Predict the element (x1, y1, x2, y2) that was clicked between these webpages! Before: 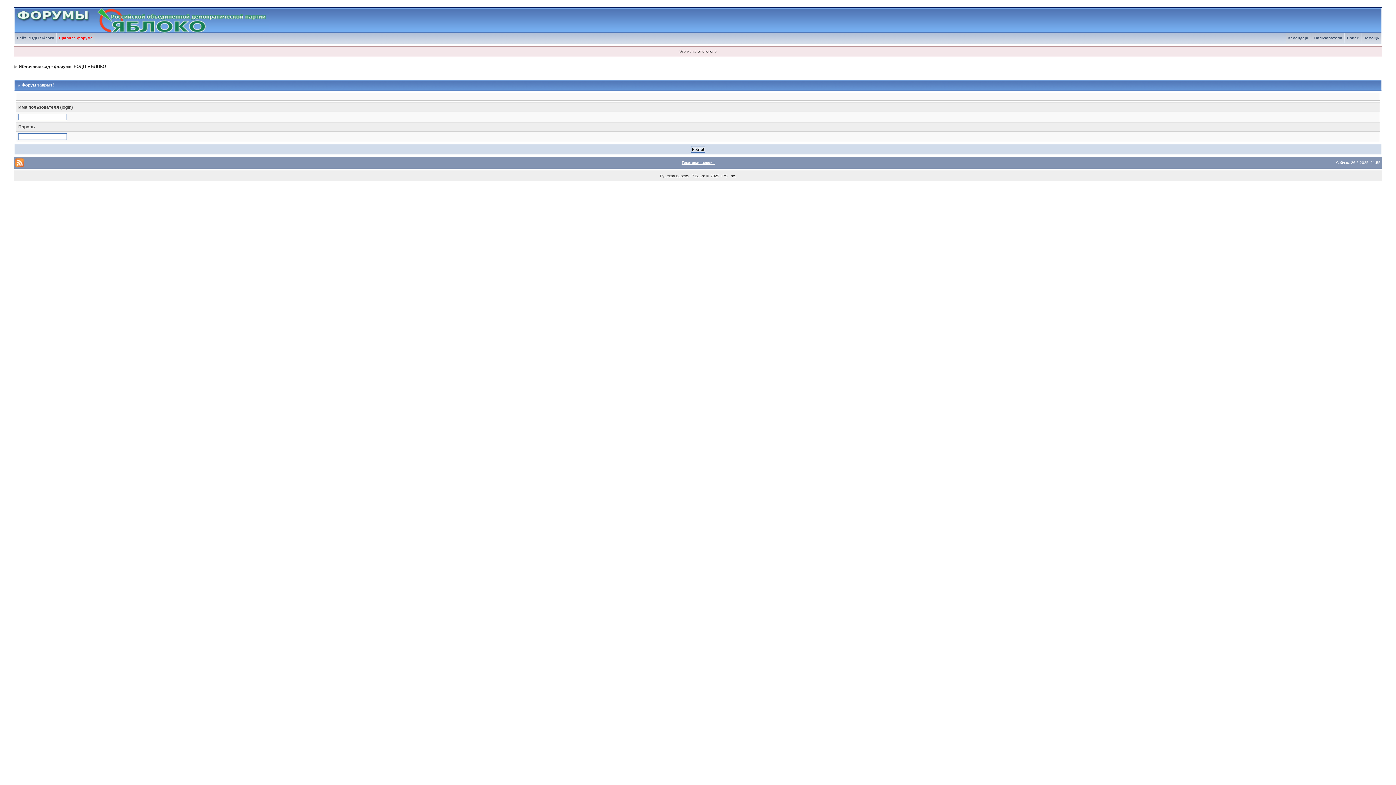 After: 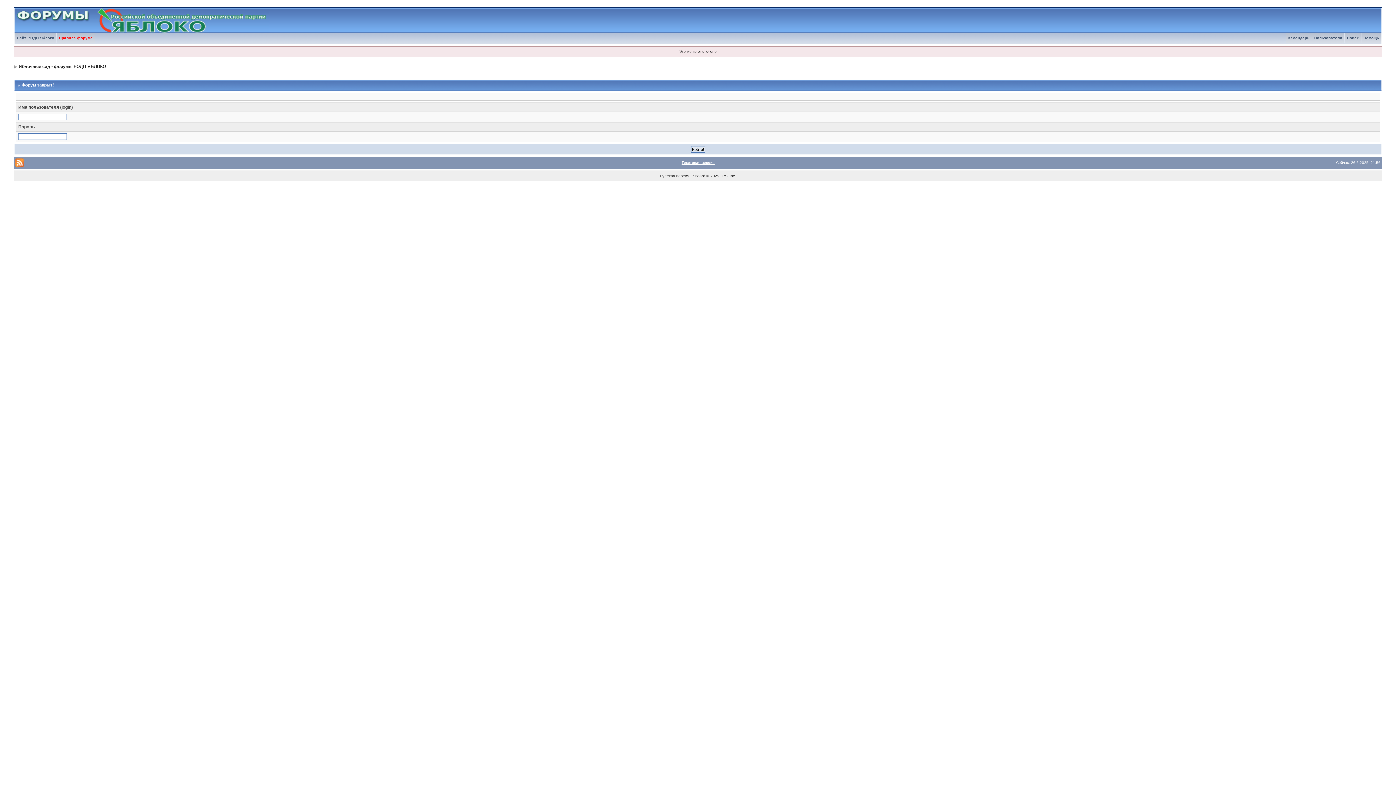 Action: label: Календарь bbox: (1286, 36, 1312, 40)